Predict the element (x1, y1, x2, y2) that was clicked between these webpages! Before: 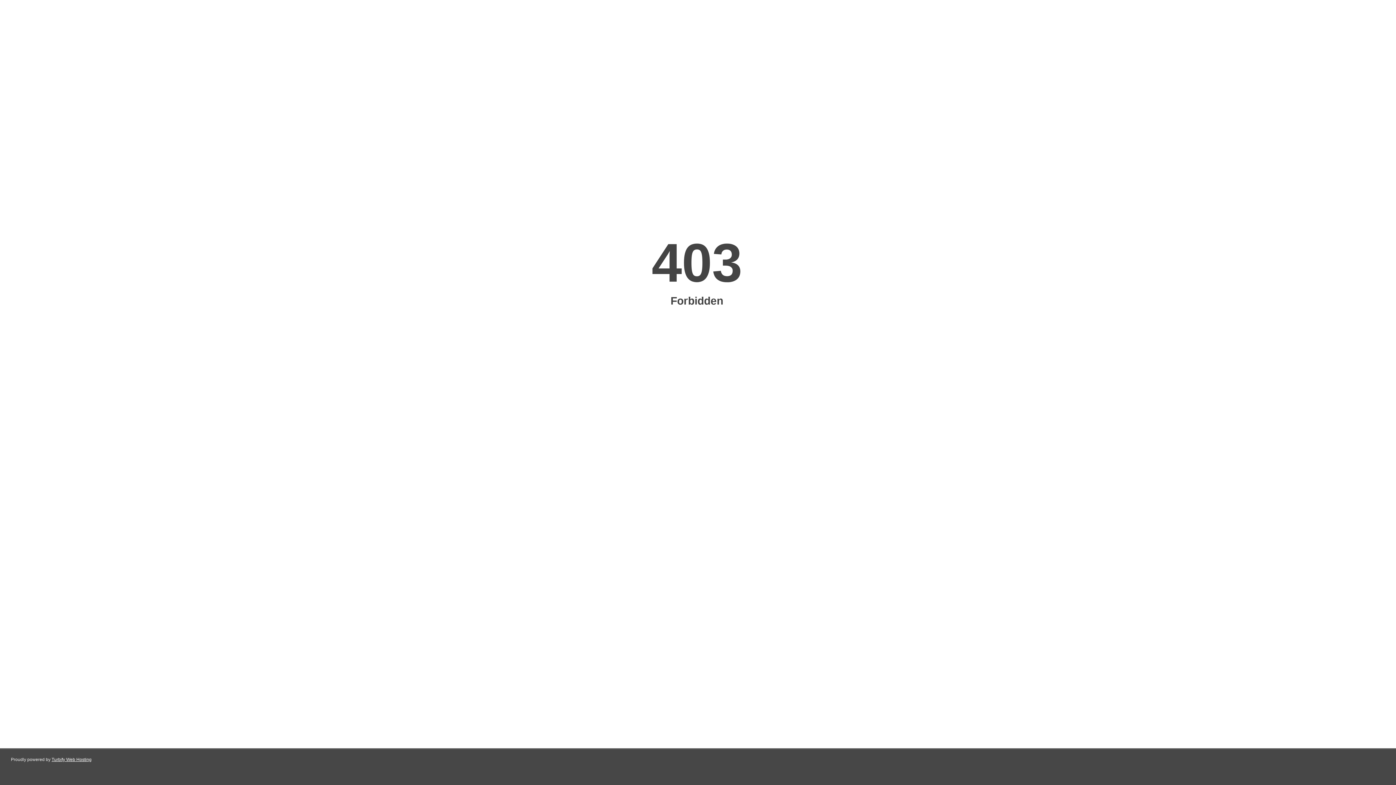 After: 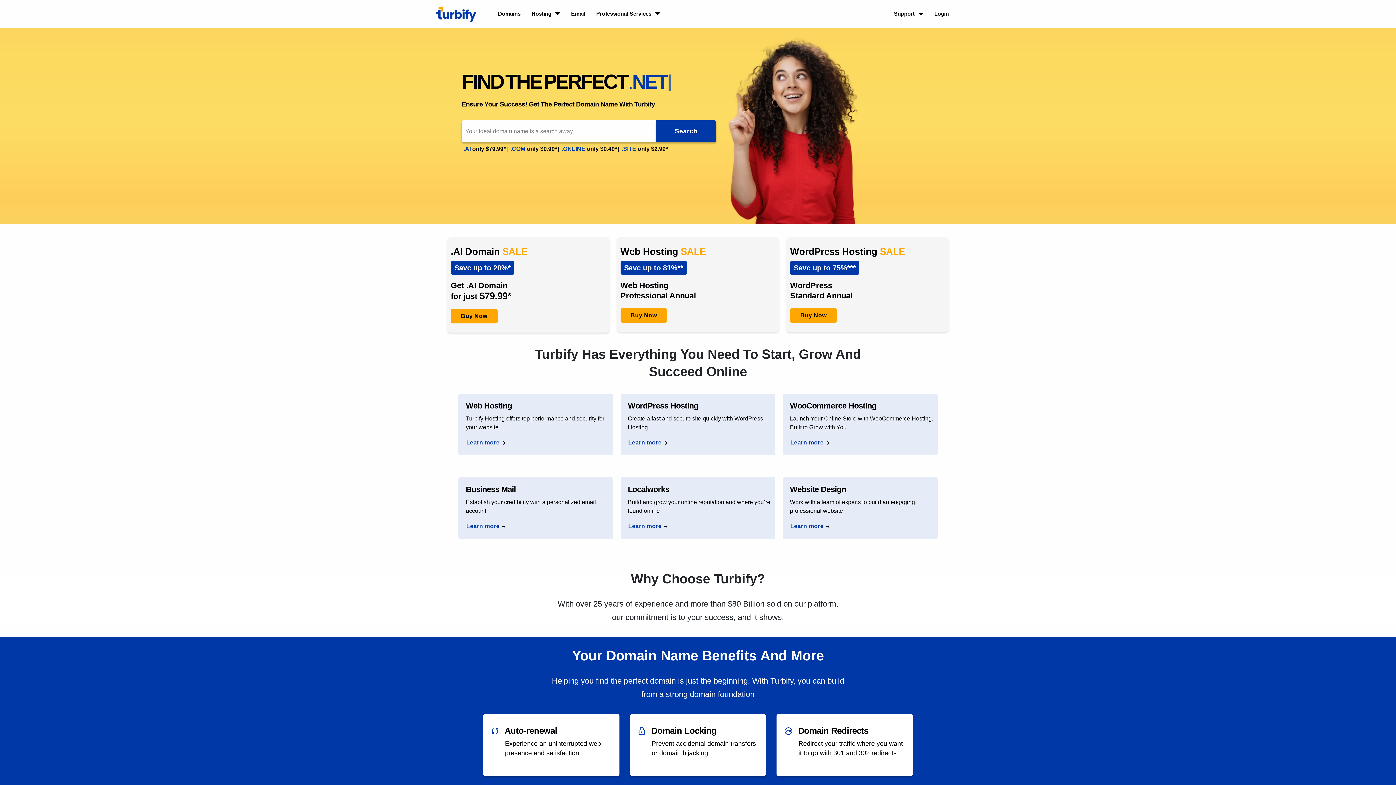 Action: bbox: (51, 757, 91, 762) label: Turbify Web Hosting